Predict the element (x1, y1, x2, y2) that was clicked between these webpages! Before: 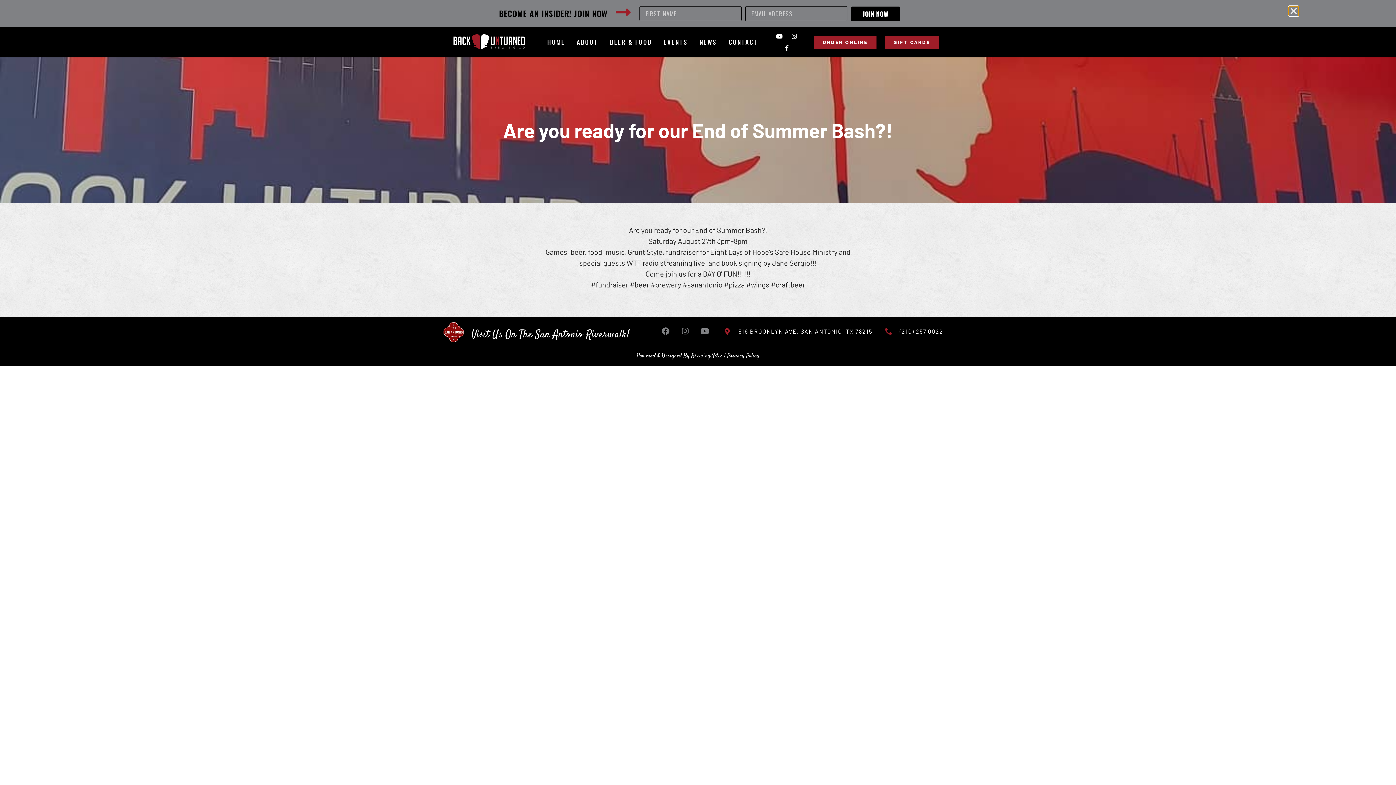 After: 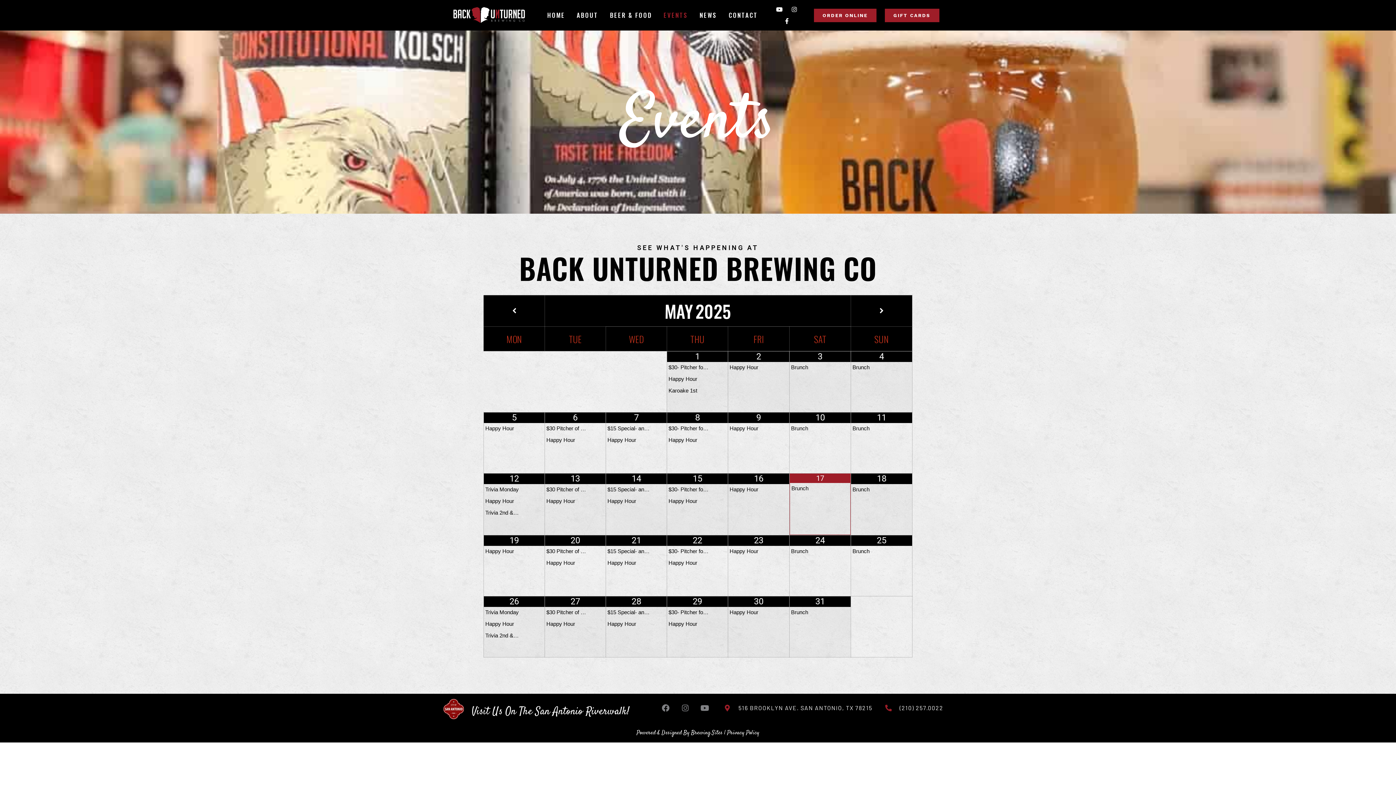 Action: bbox: (663, 34, 688, 49) label: EVENTS